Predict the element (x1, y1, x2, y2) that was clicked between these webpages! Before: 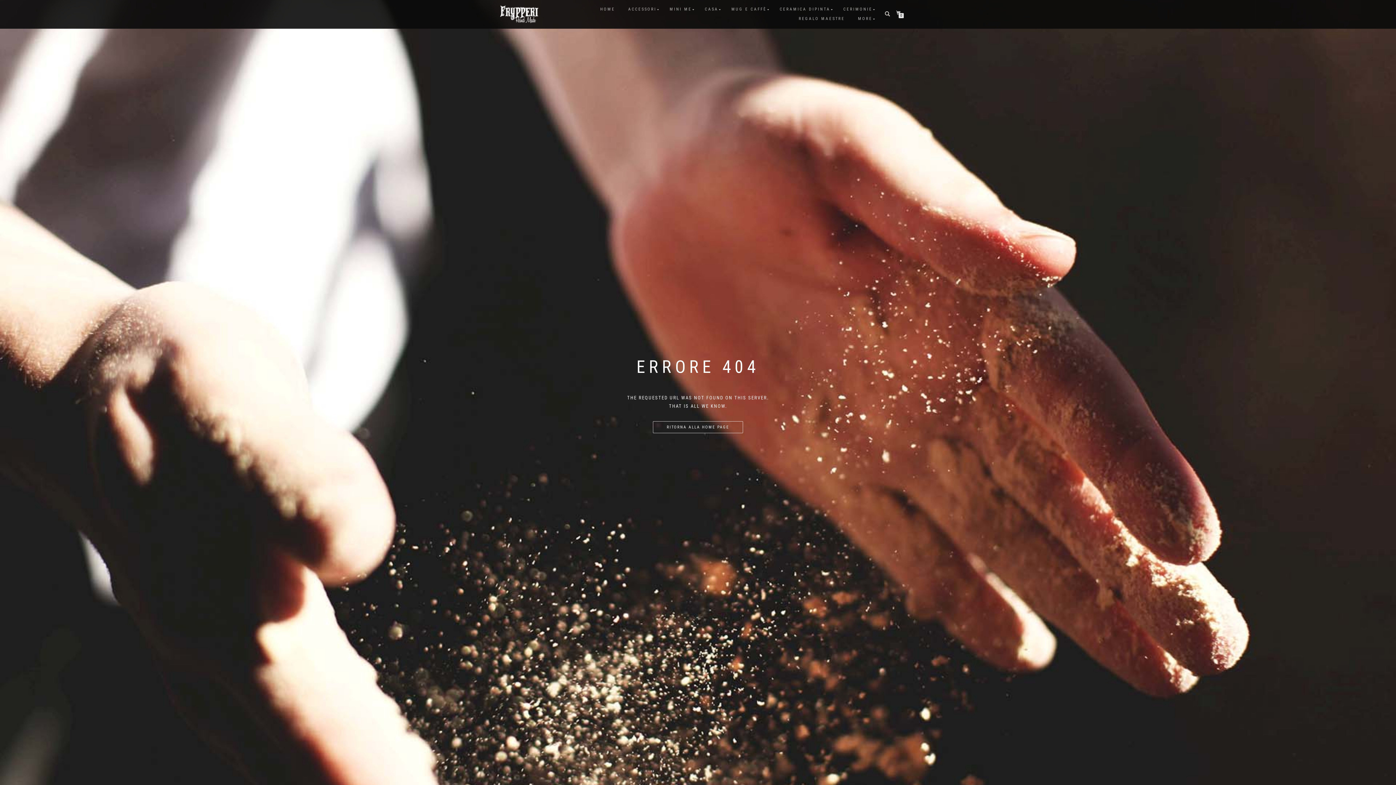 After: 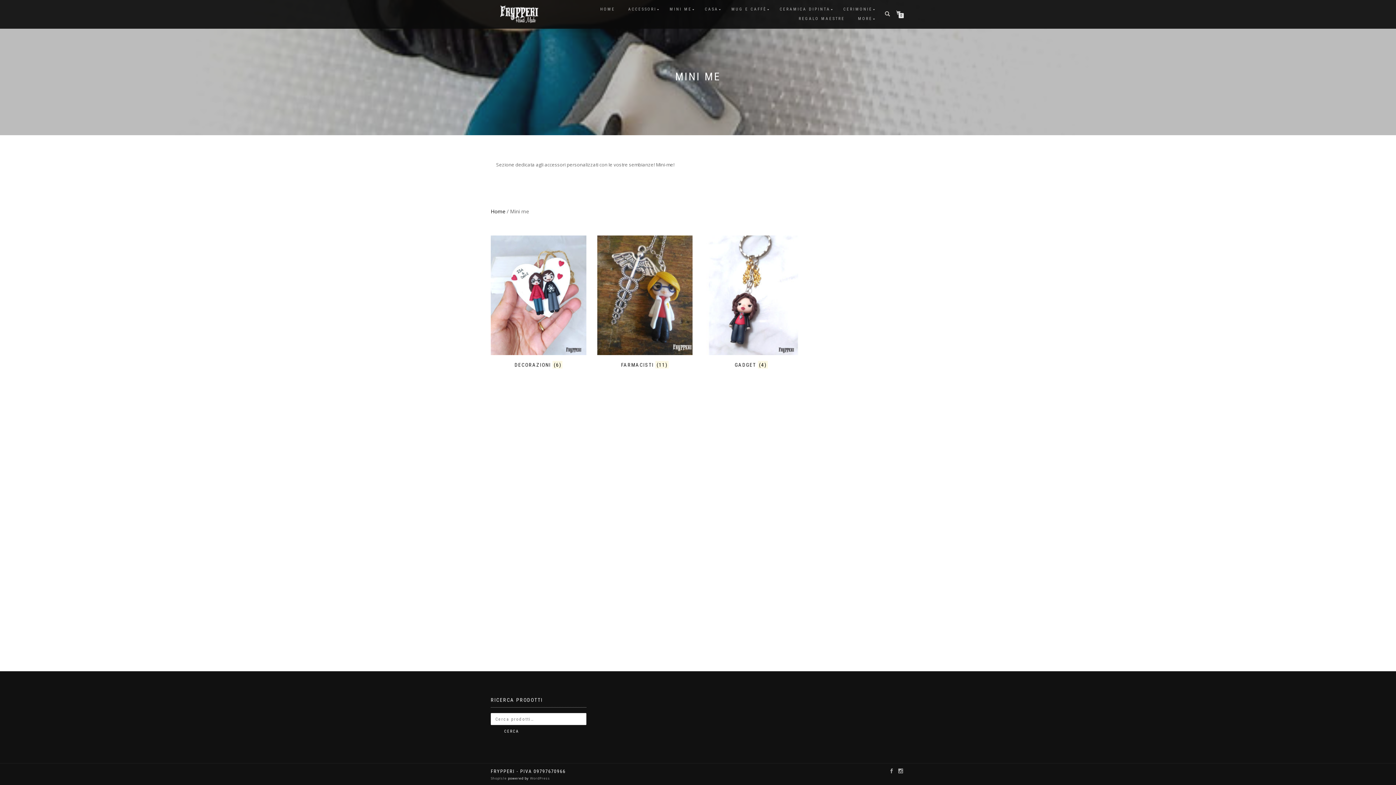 Action: bbox: (664, 4, 697, 14) label: MINI ME